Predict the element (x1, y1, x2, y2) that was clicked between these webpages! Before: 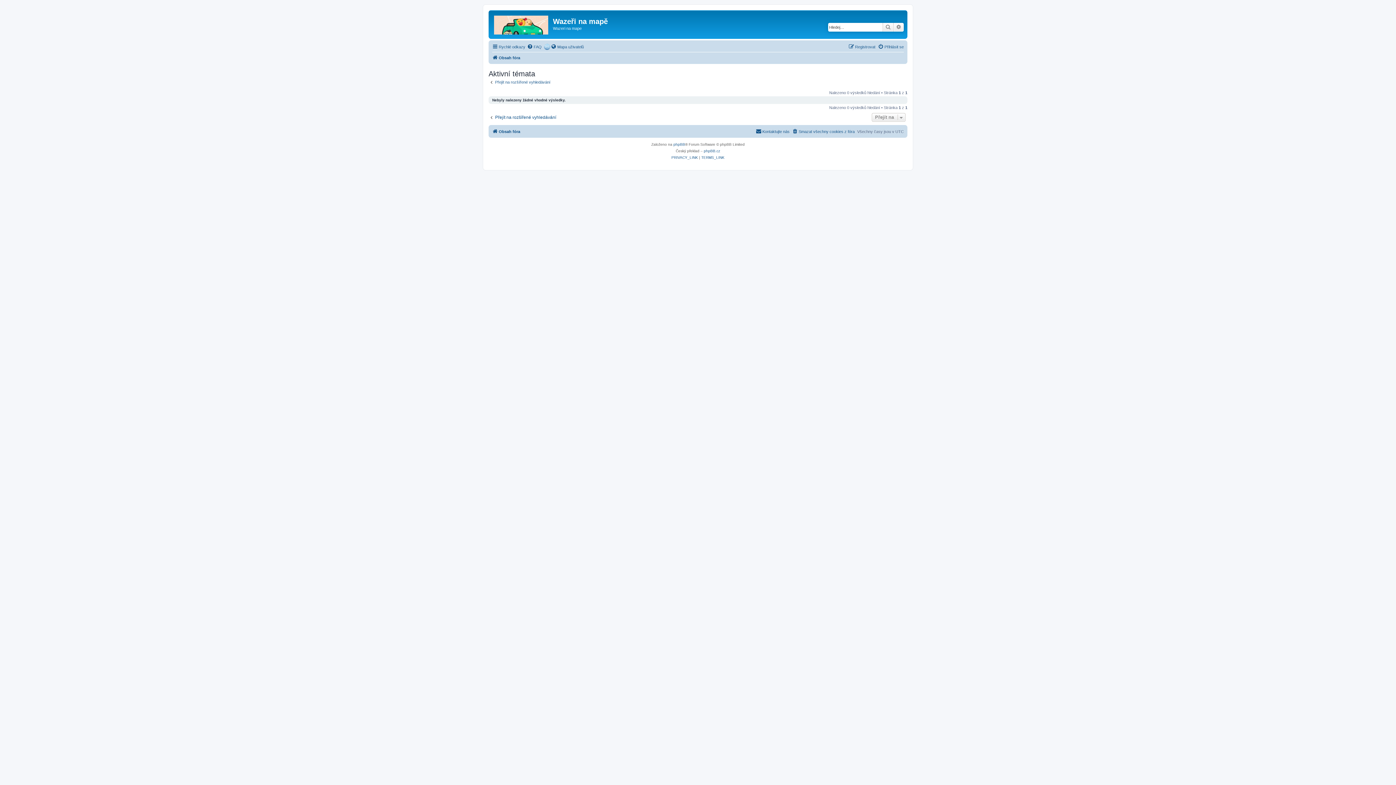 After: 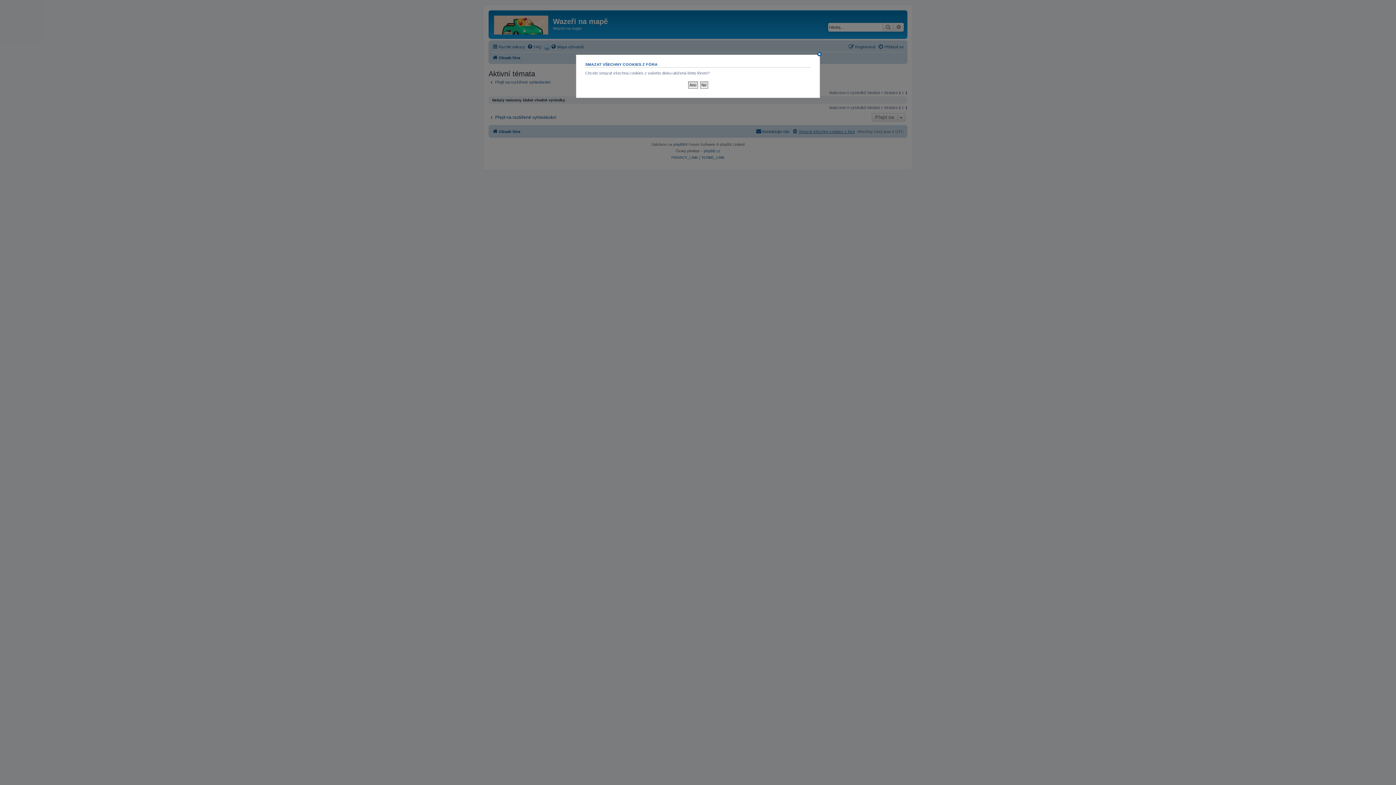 Action: label: Smazat všechny cookies z fóra bbox: (792, 127, 854, 136)